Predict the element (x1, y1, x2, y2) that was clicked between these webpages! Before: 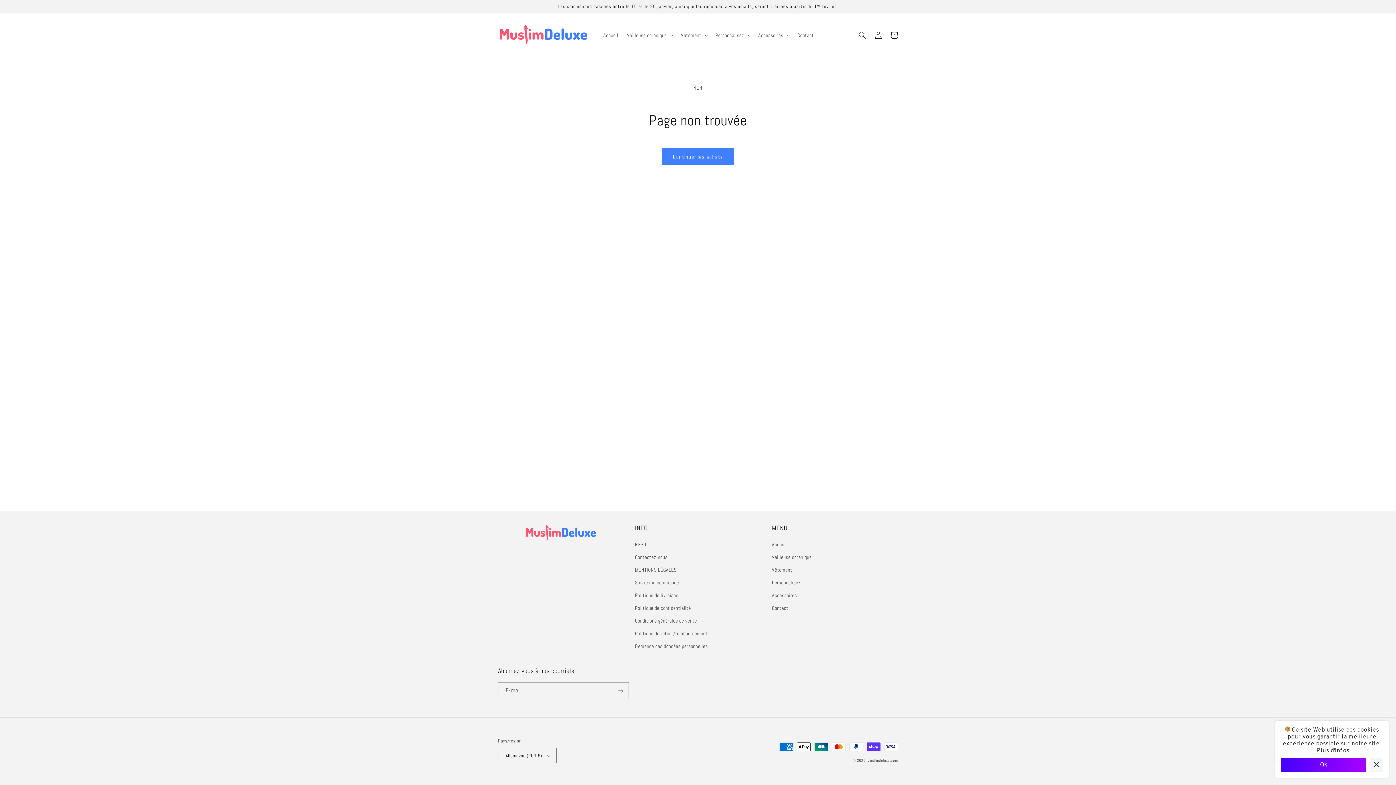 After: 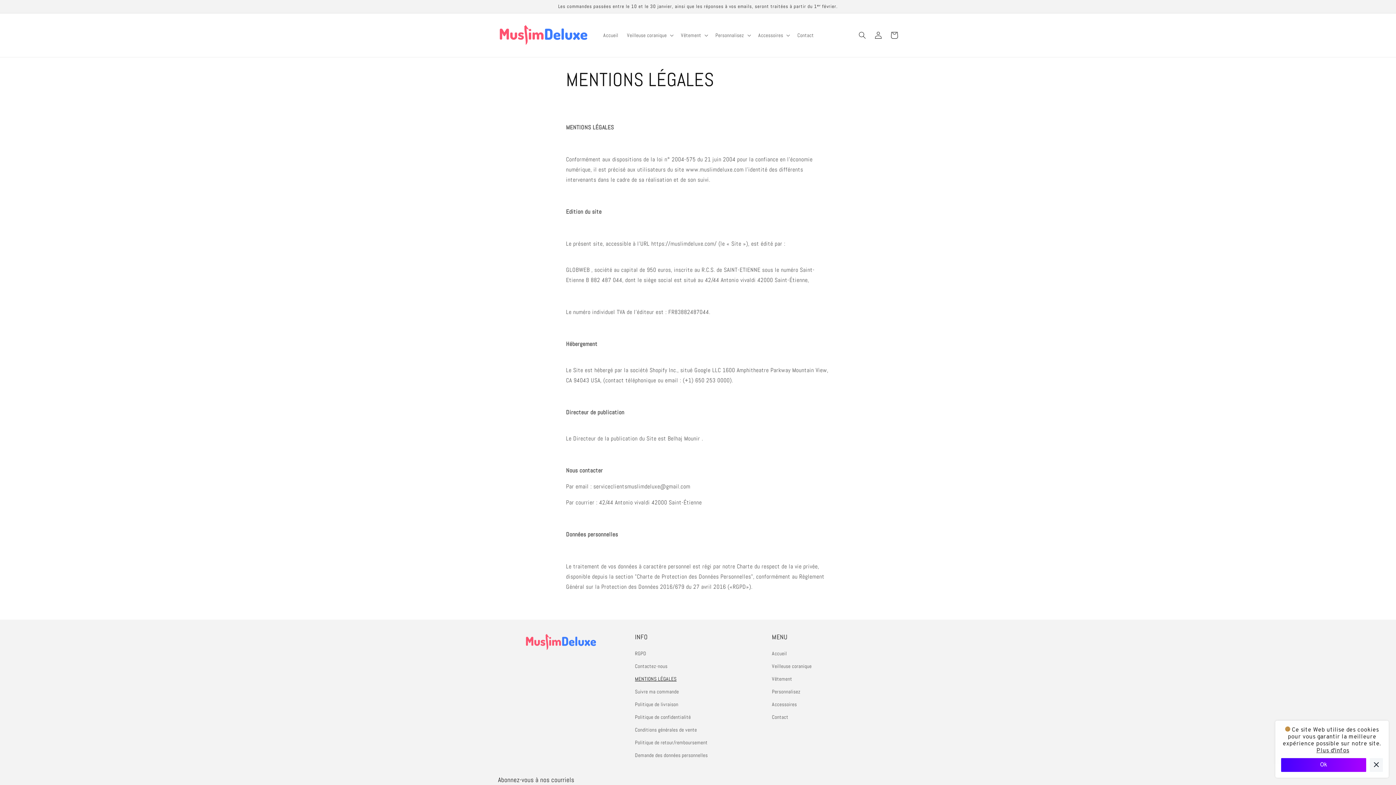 Action: bbox: (635, 564, 676, 576) label: MENTIONS LÉGALES